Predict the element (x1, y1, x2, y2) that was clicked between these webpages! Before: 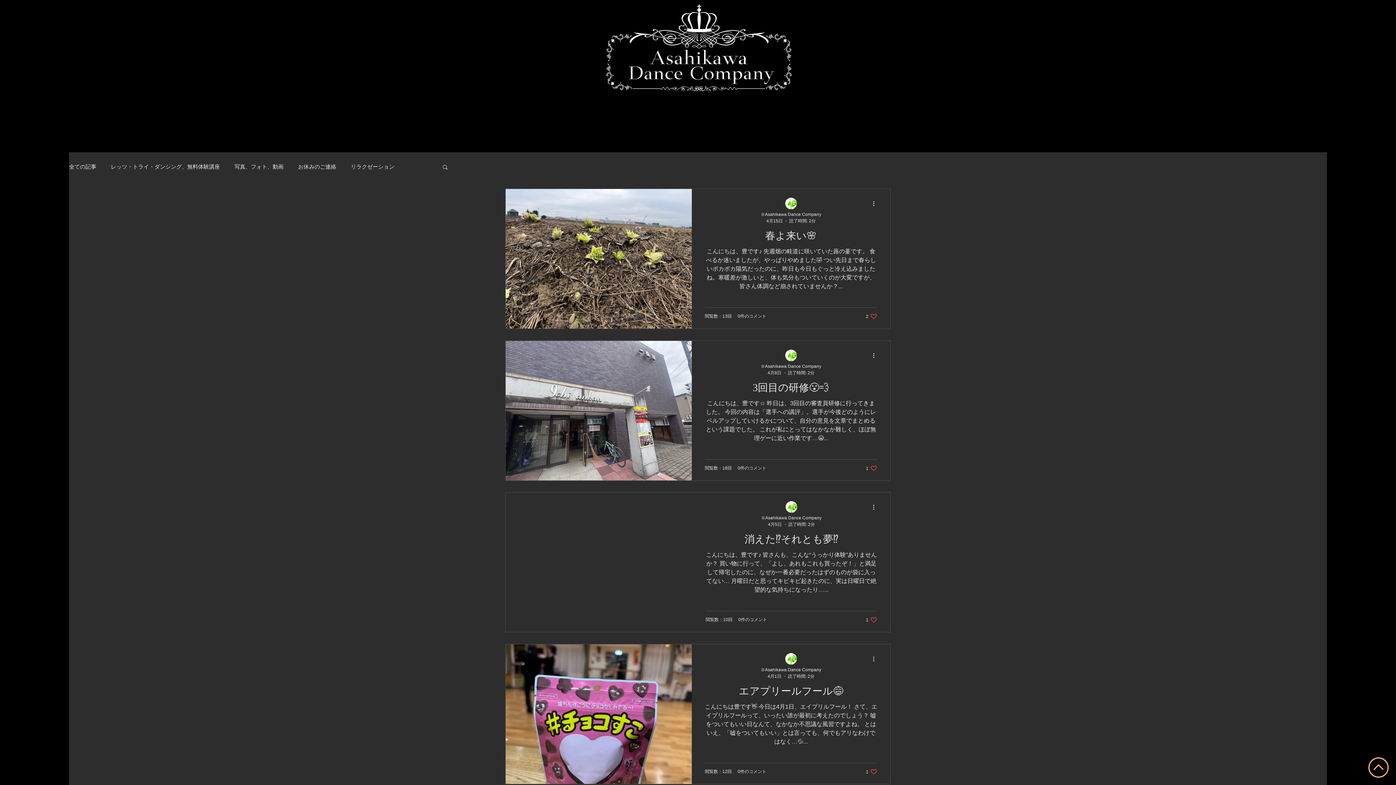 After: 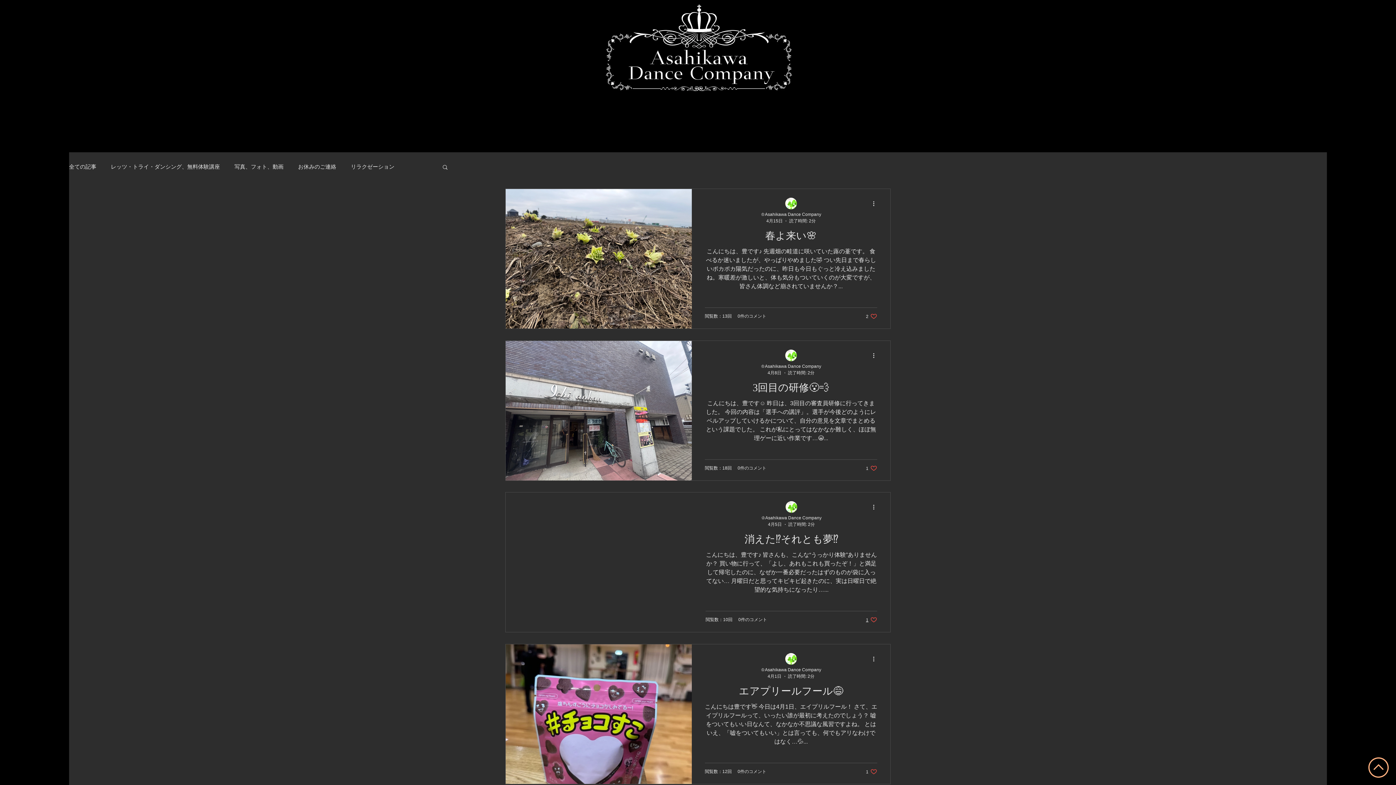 Action: label: Like post bbox: (866, 616, 877, 623)